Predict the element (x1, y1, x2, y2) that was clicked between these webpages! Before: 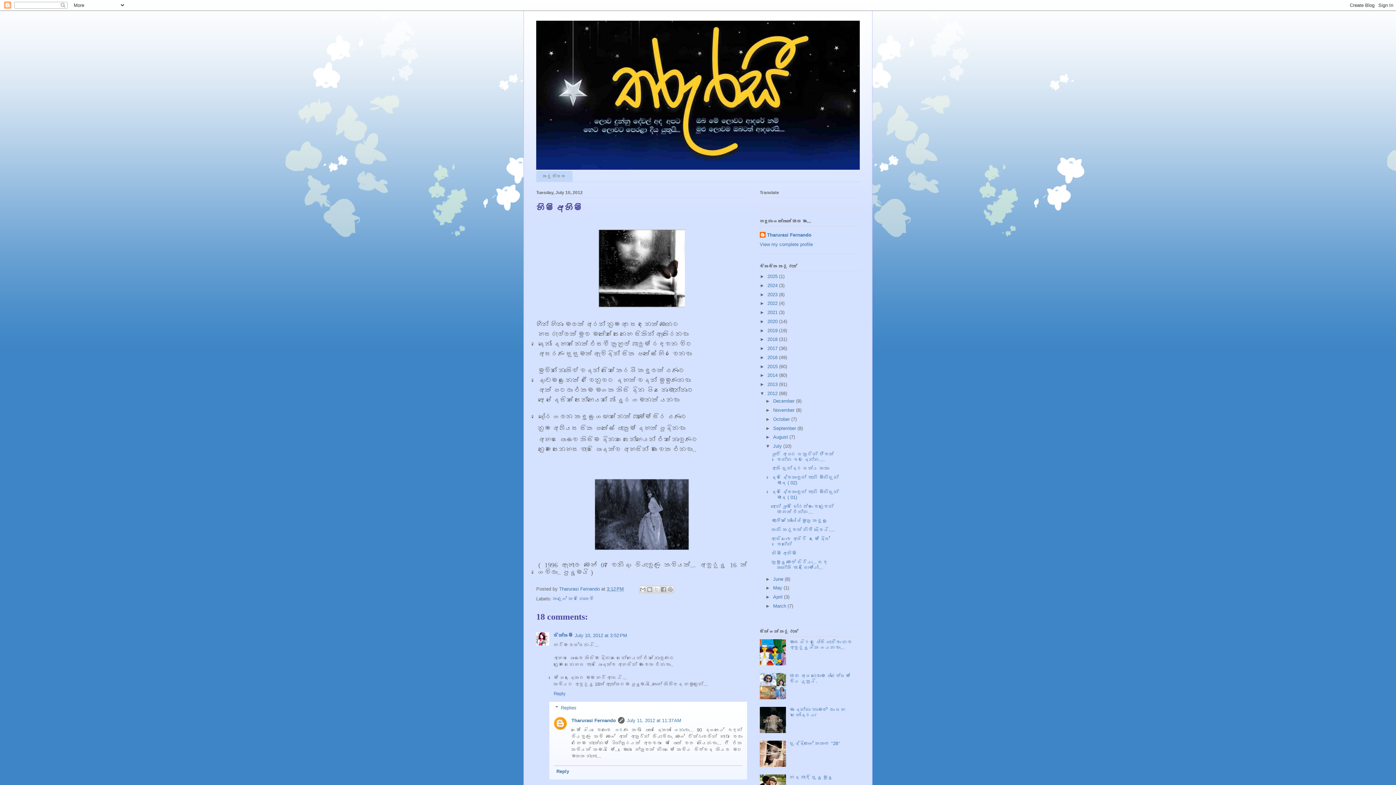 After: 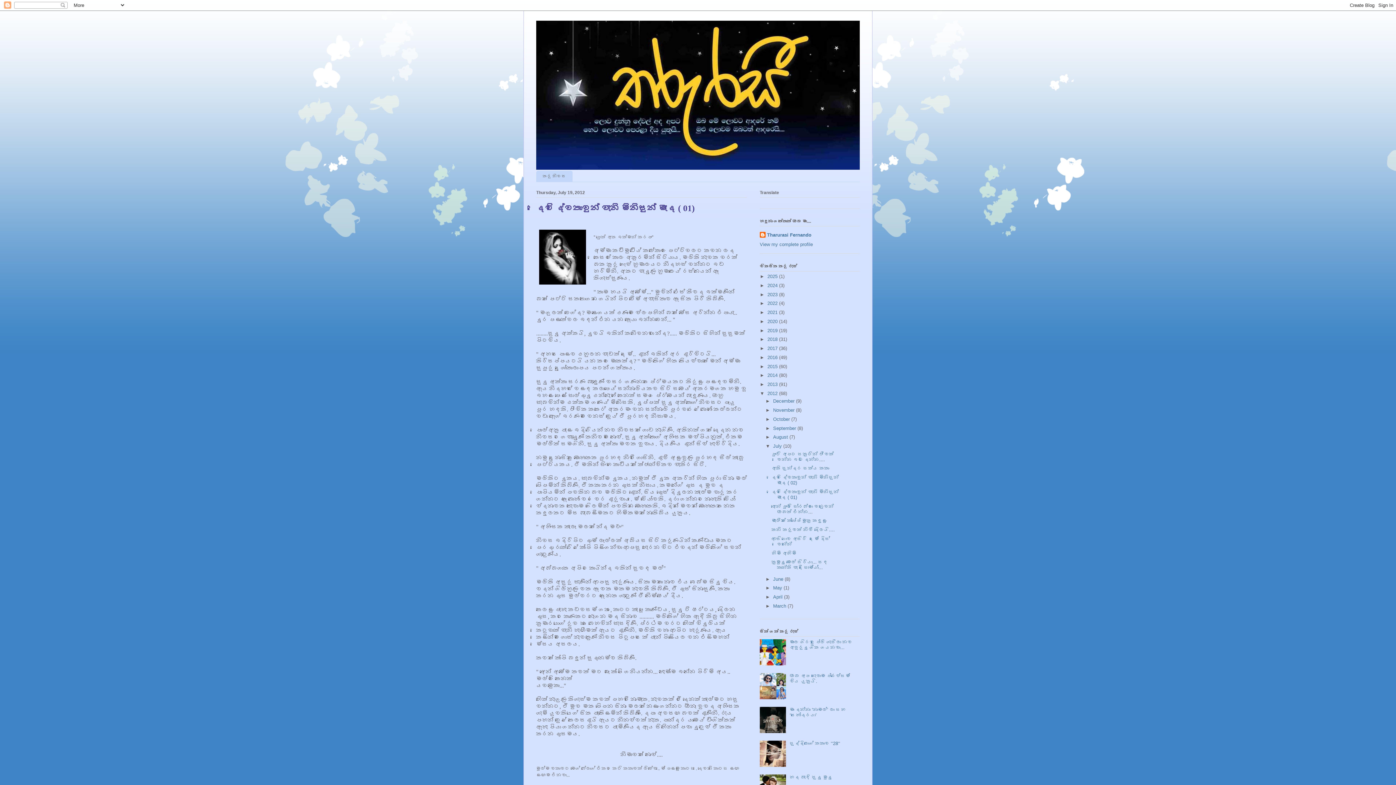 Action: label: දෙවි දේවතාවුන් වැනි මිනිසුන් මැද ( 01) bbox: (771, 489, 839, 500)